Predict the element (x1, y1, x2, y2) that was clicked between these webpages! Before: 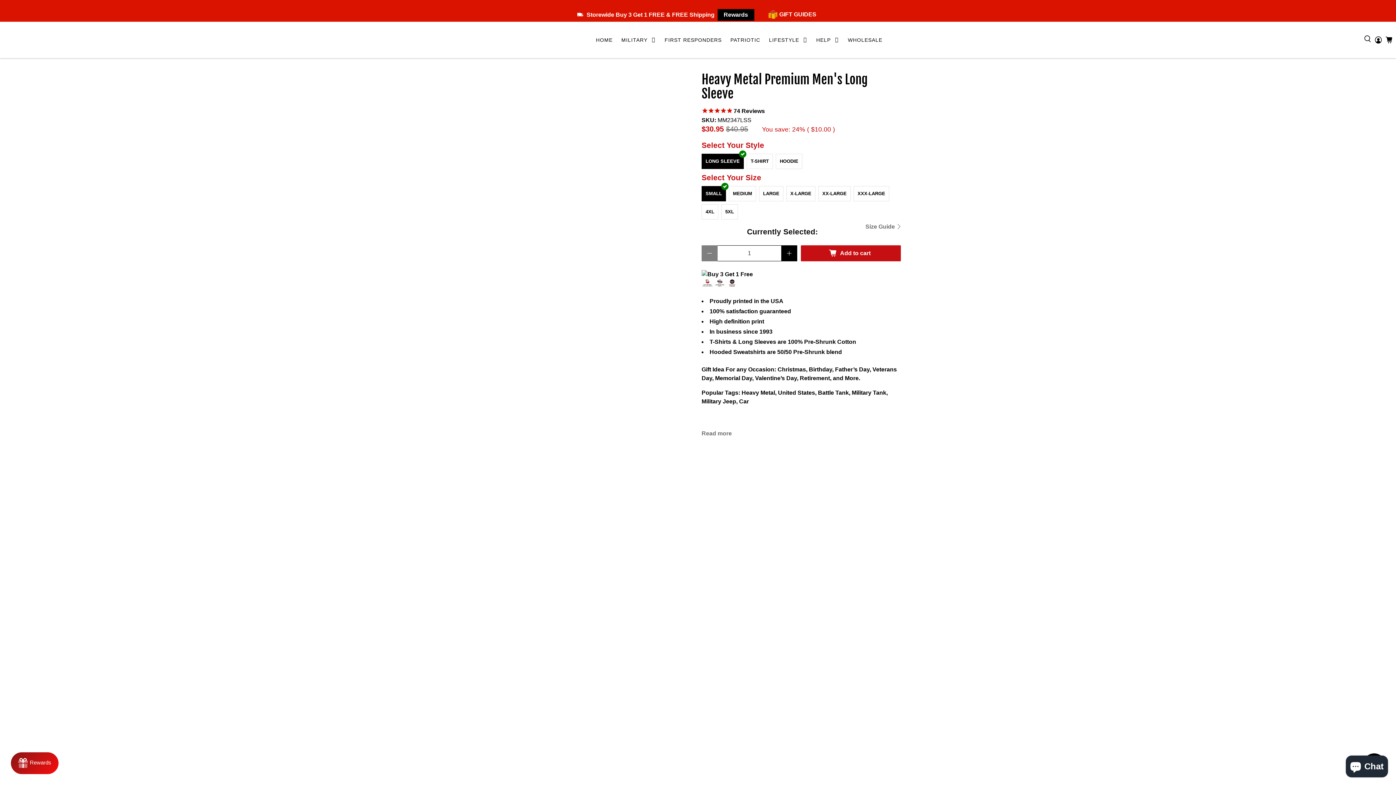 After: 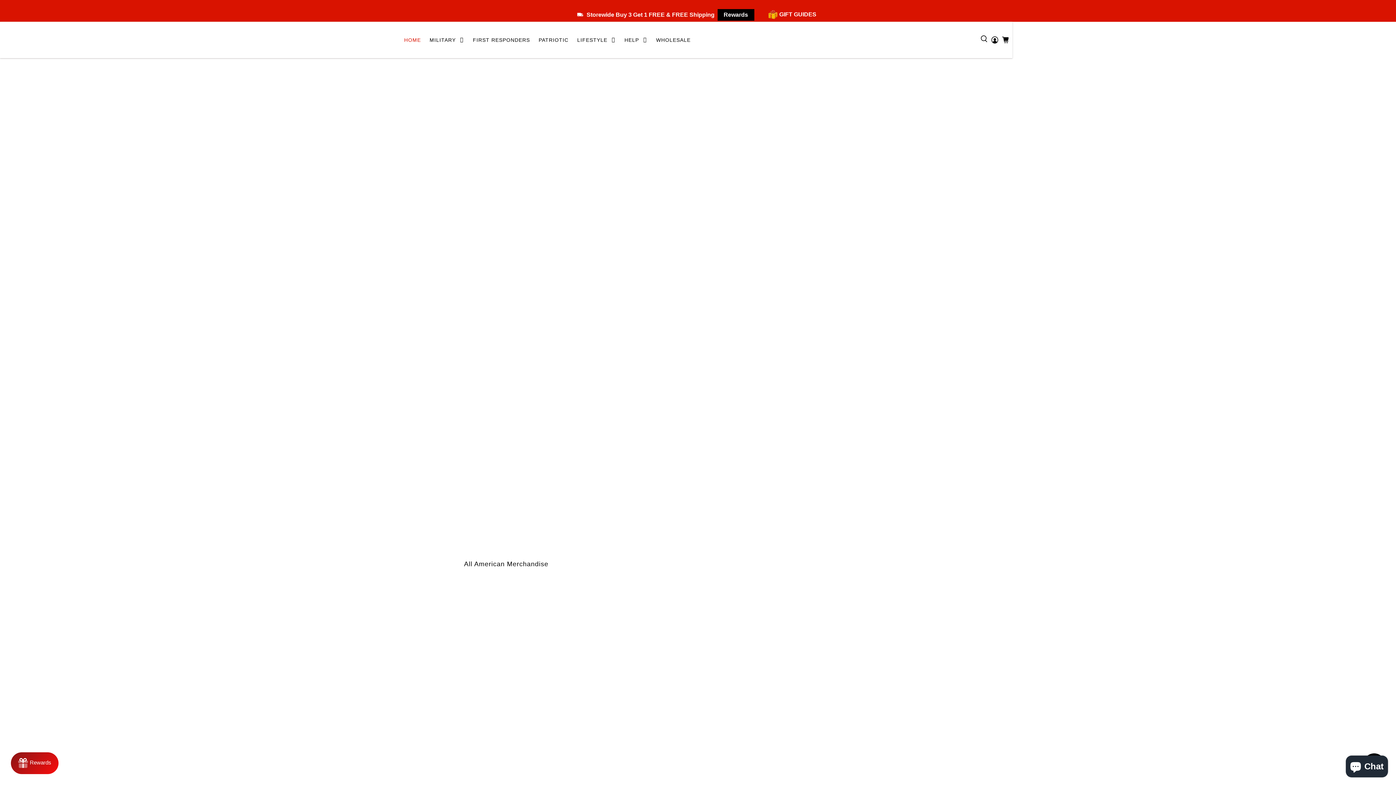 Action: bbox: (8, -11, 111, 91)